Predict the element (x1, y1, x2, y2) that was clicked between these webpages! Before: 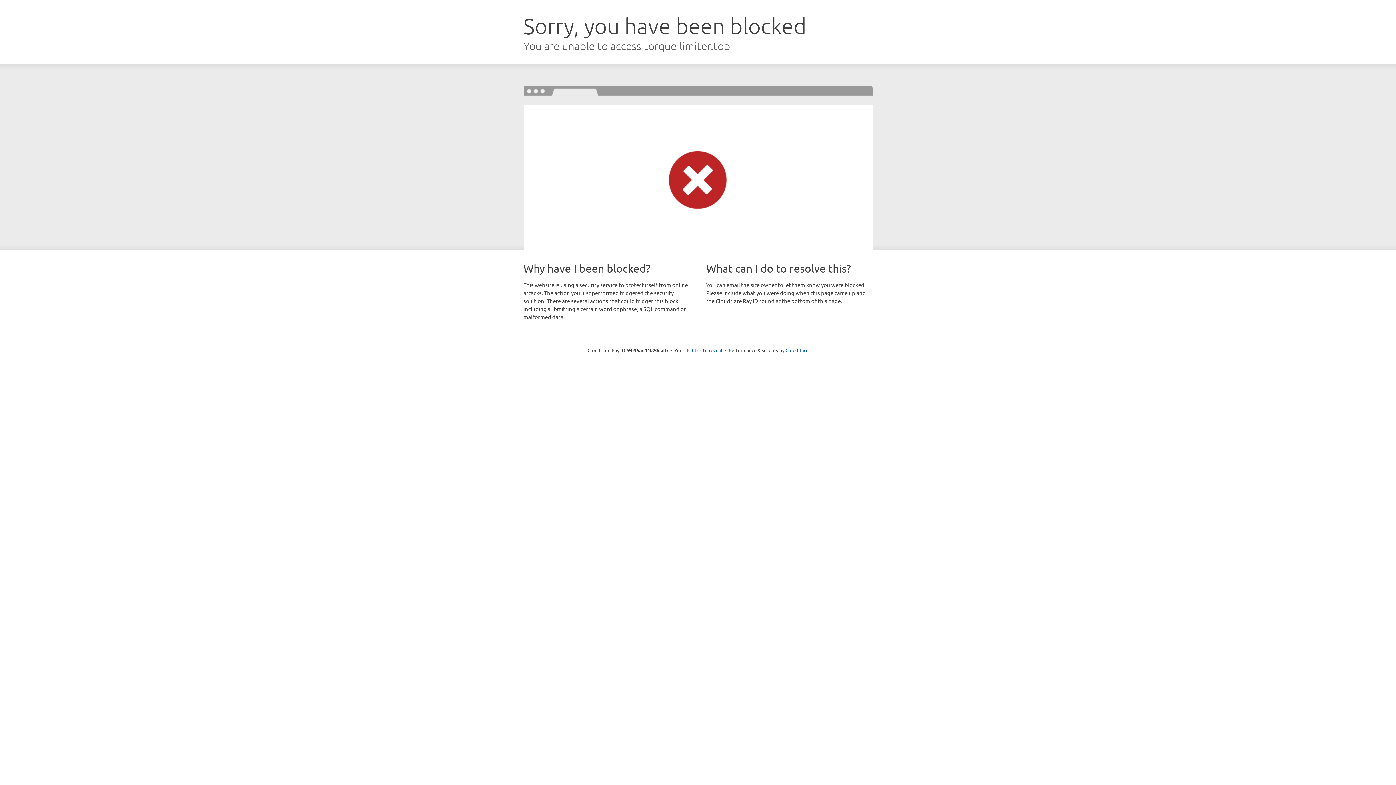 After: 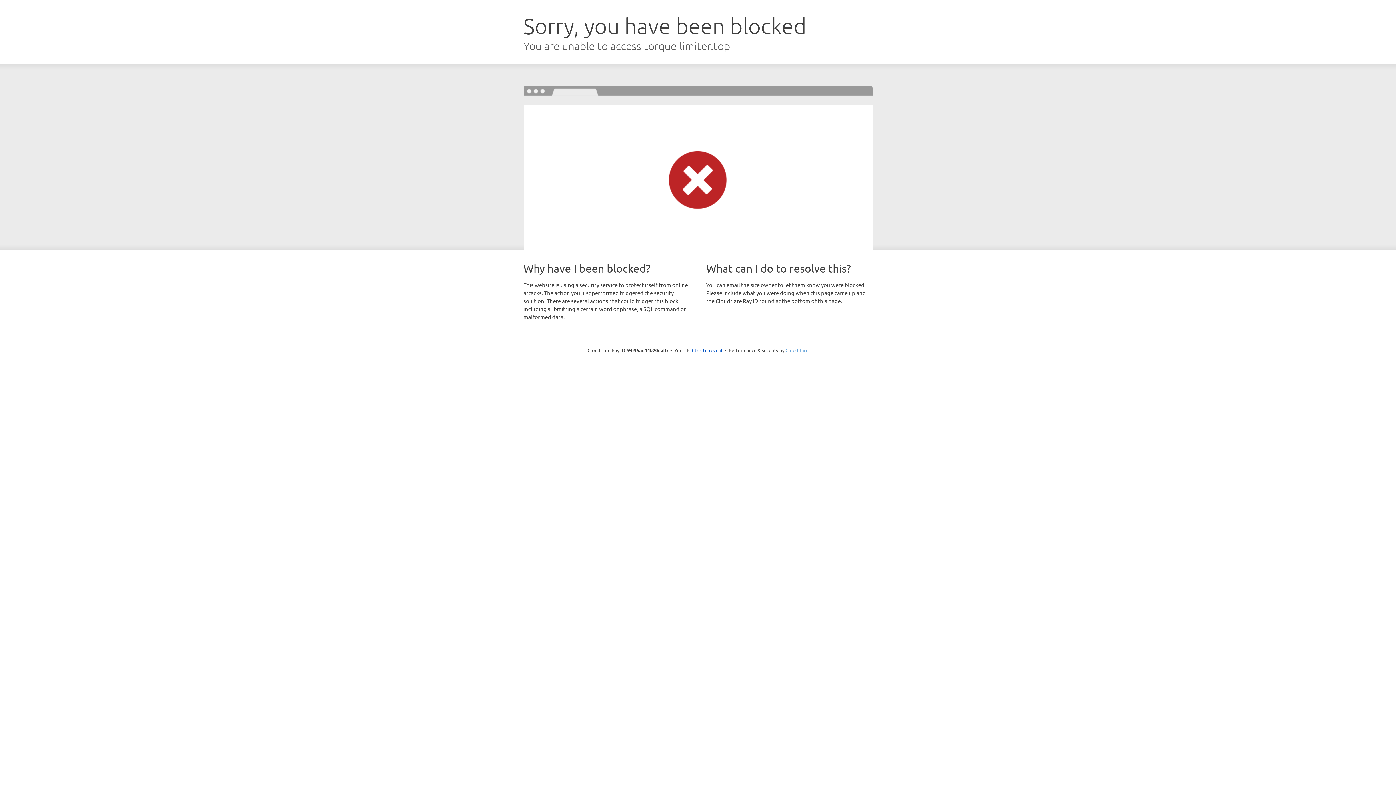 Action: label: Cloudflare bbox: (785, 347, 808, 353)